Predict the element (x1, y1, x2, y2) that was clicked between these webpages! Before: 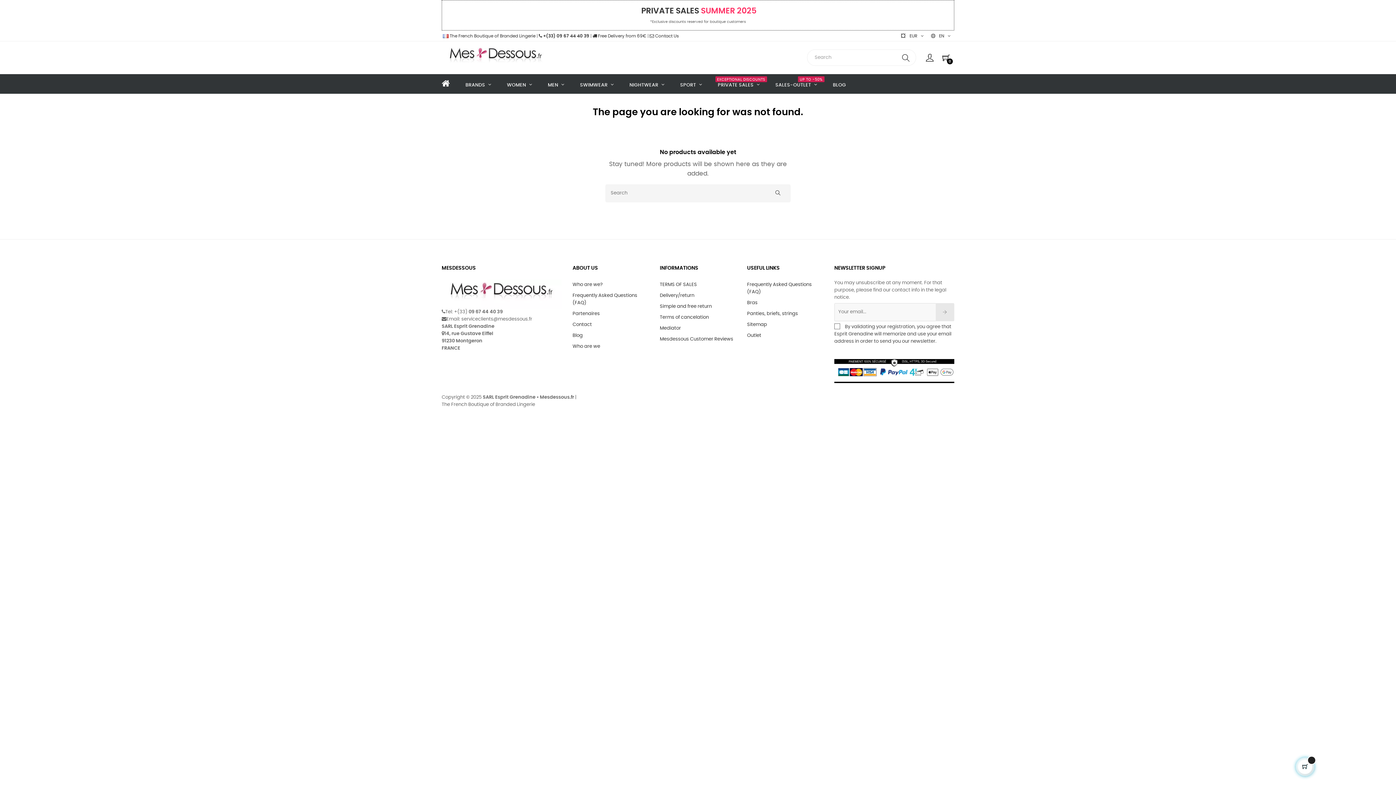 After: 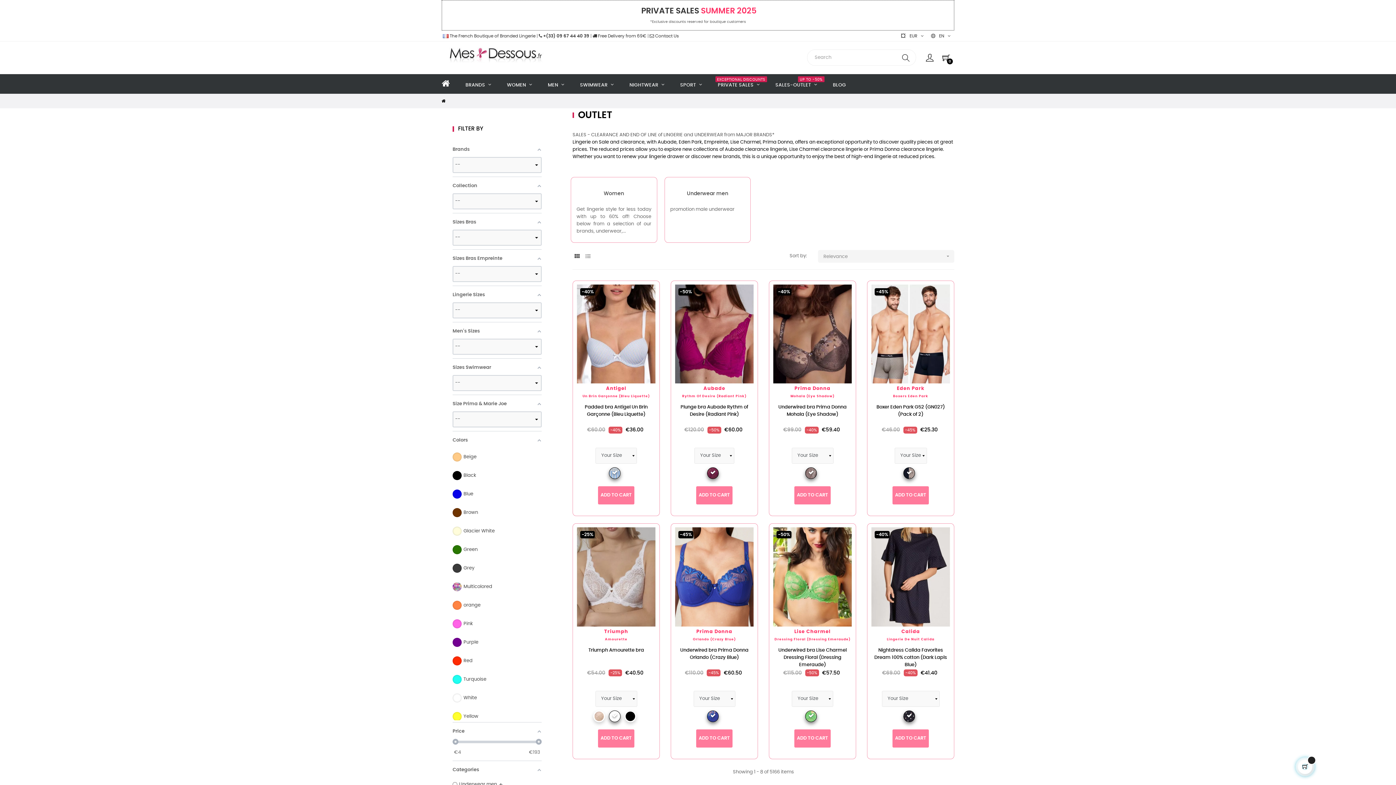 Action: label: Outlet bbox: (747, 330, 761, 341)